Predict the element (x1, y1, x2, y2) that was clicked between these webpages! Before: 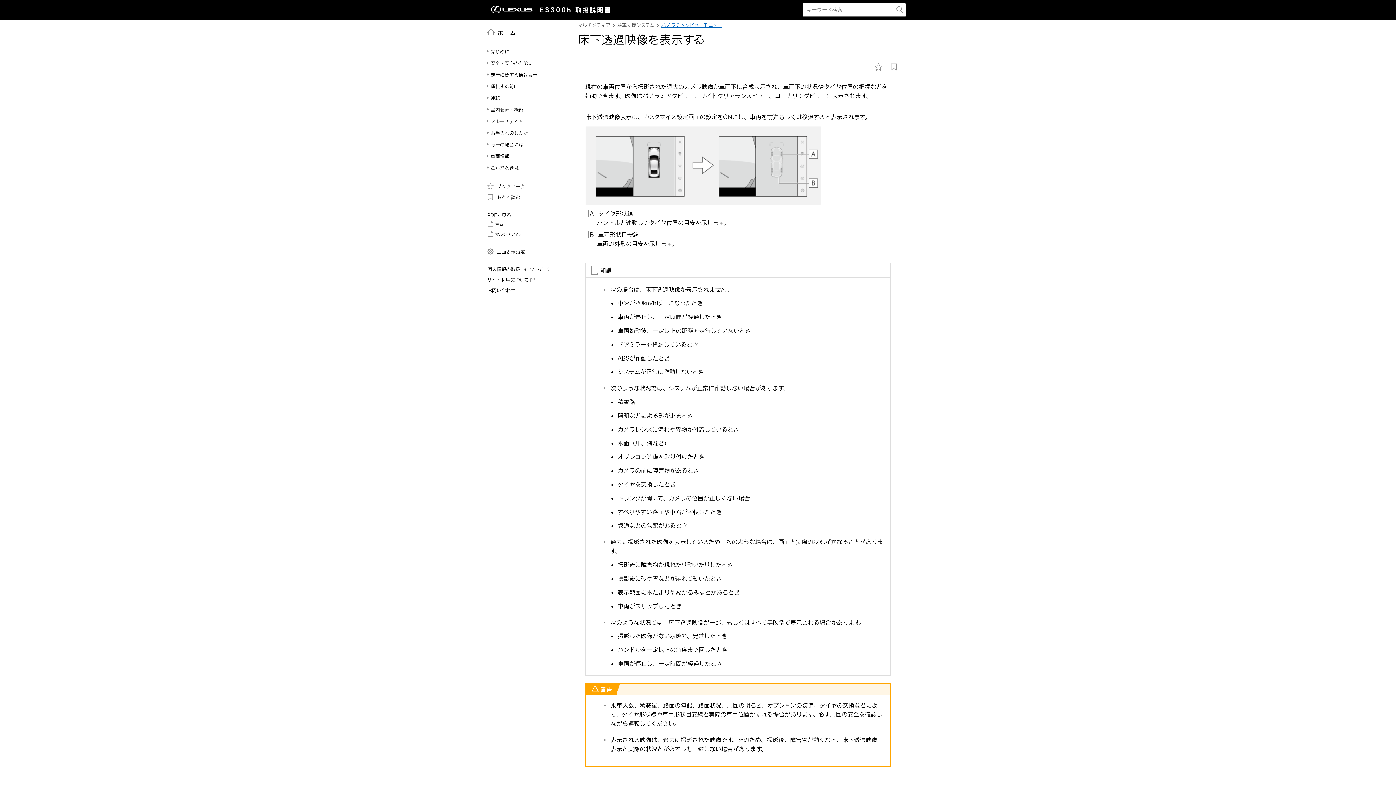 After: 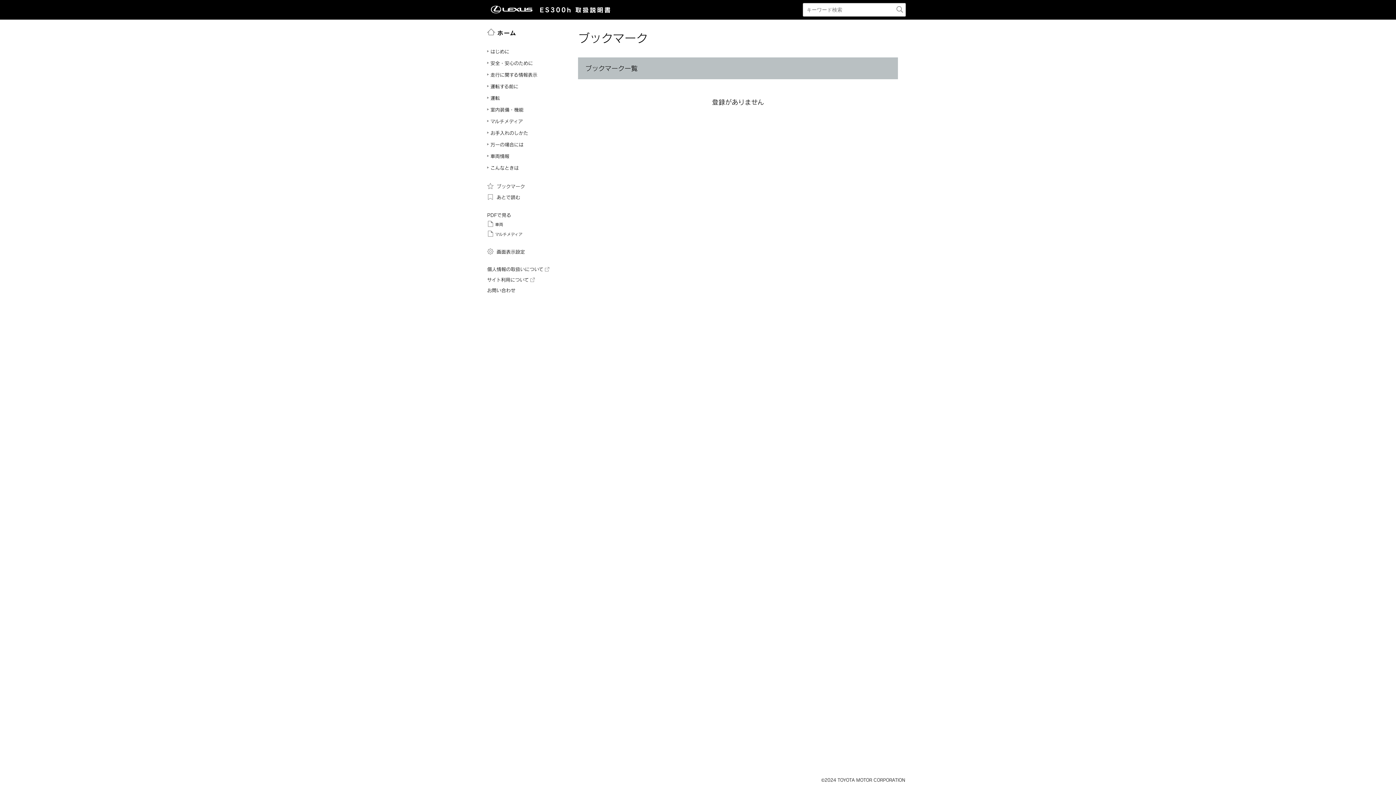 Action: label:  ブックマーク bbox: (487, 182, 567, 190)